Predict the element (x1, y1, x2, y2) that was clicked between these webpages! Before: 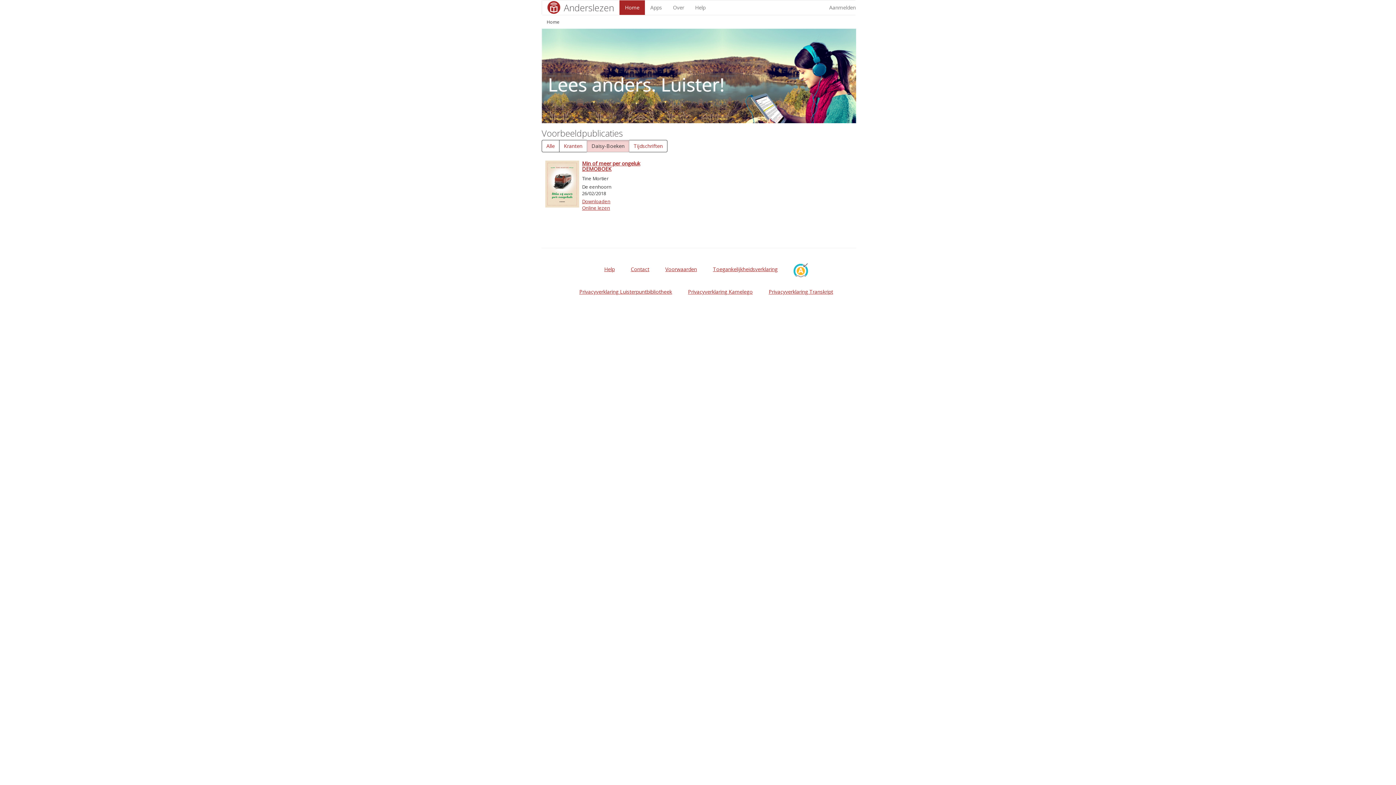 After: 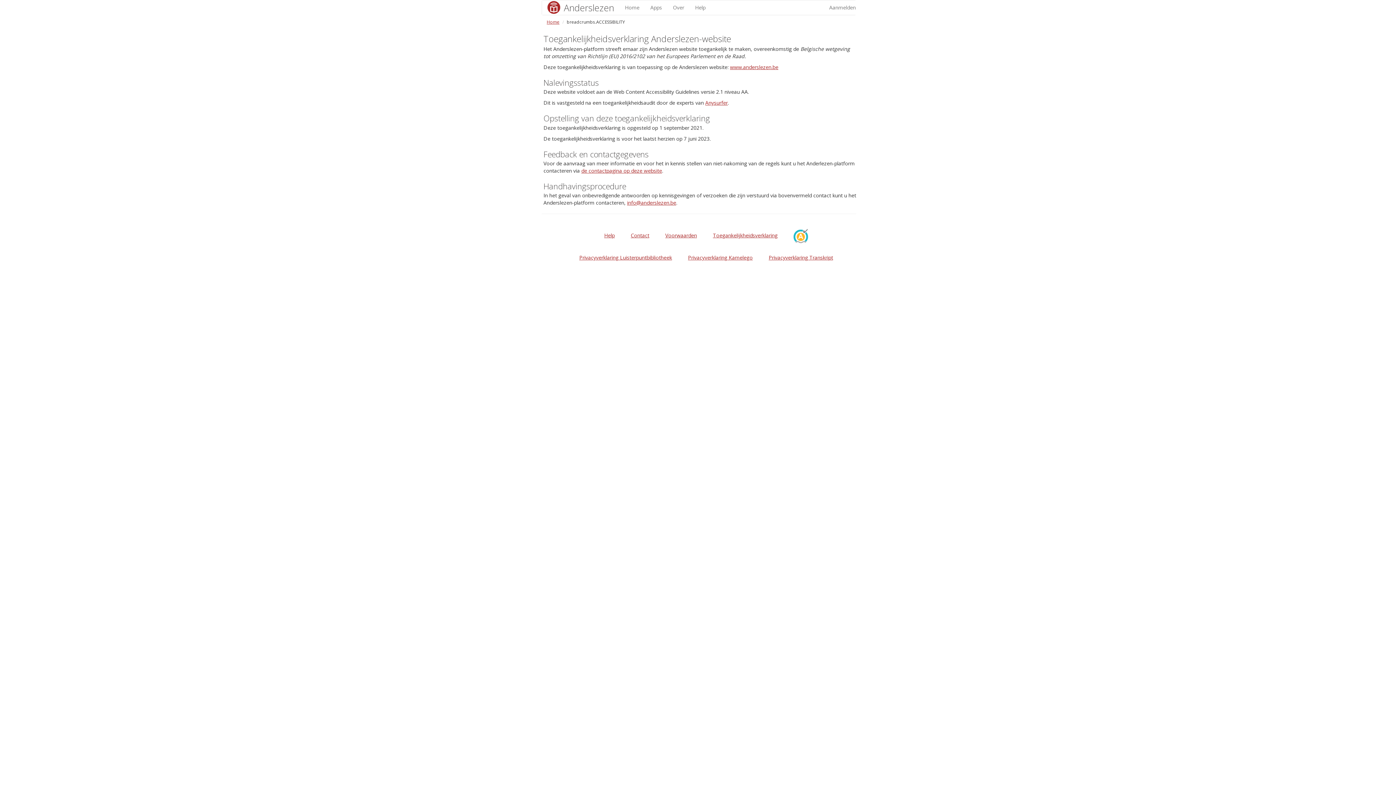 Action: bbox: (713, 265, 777, 272) label: Toegankelijkheidsverklaring